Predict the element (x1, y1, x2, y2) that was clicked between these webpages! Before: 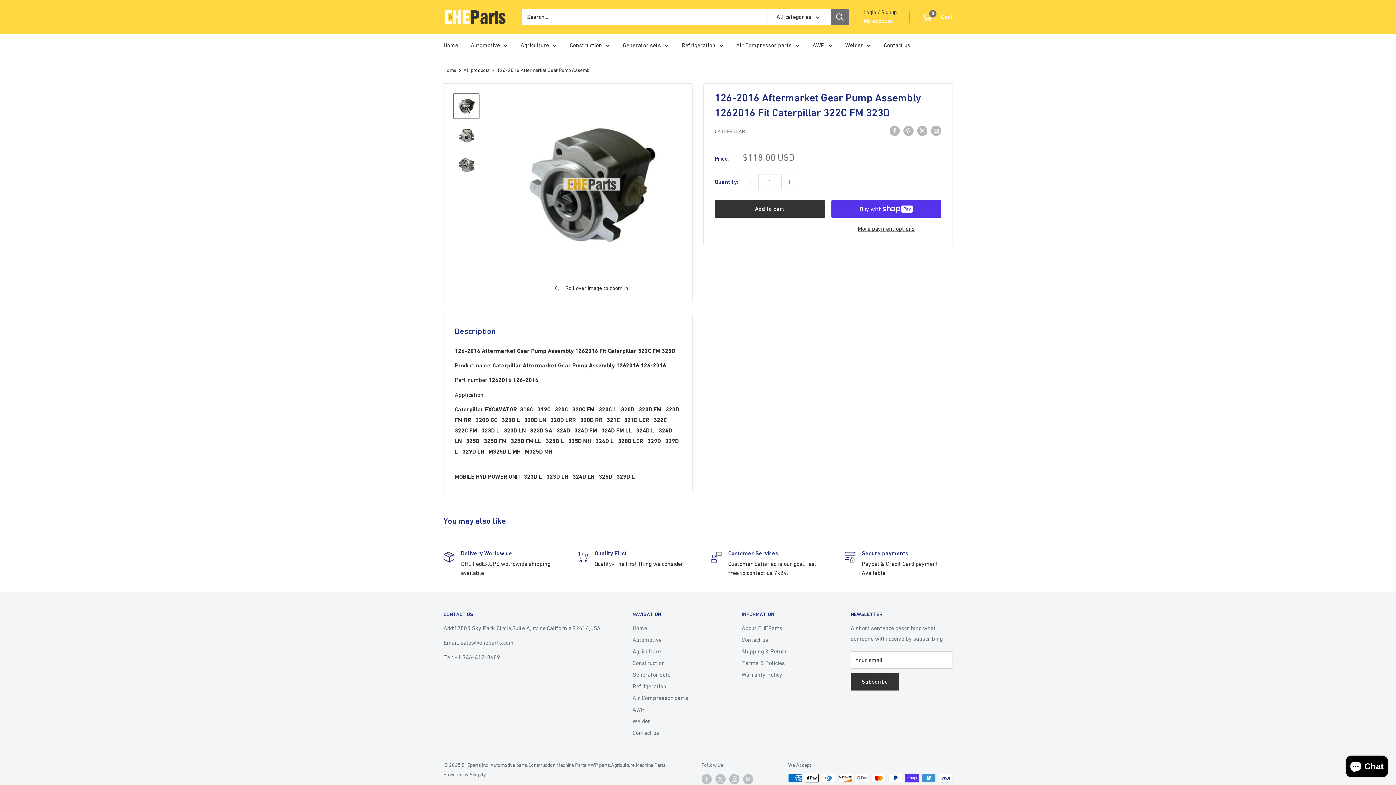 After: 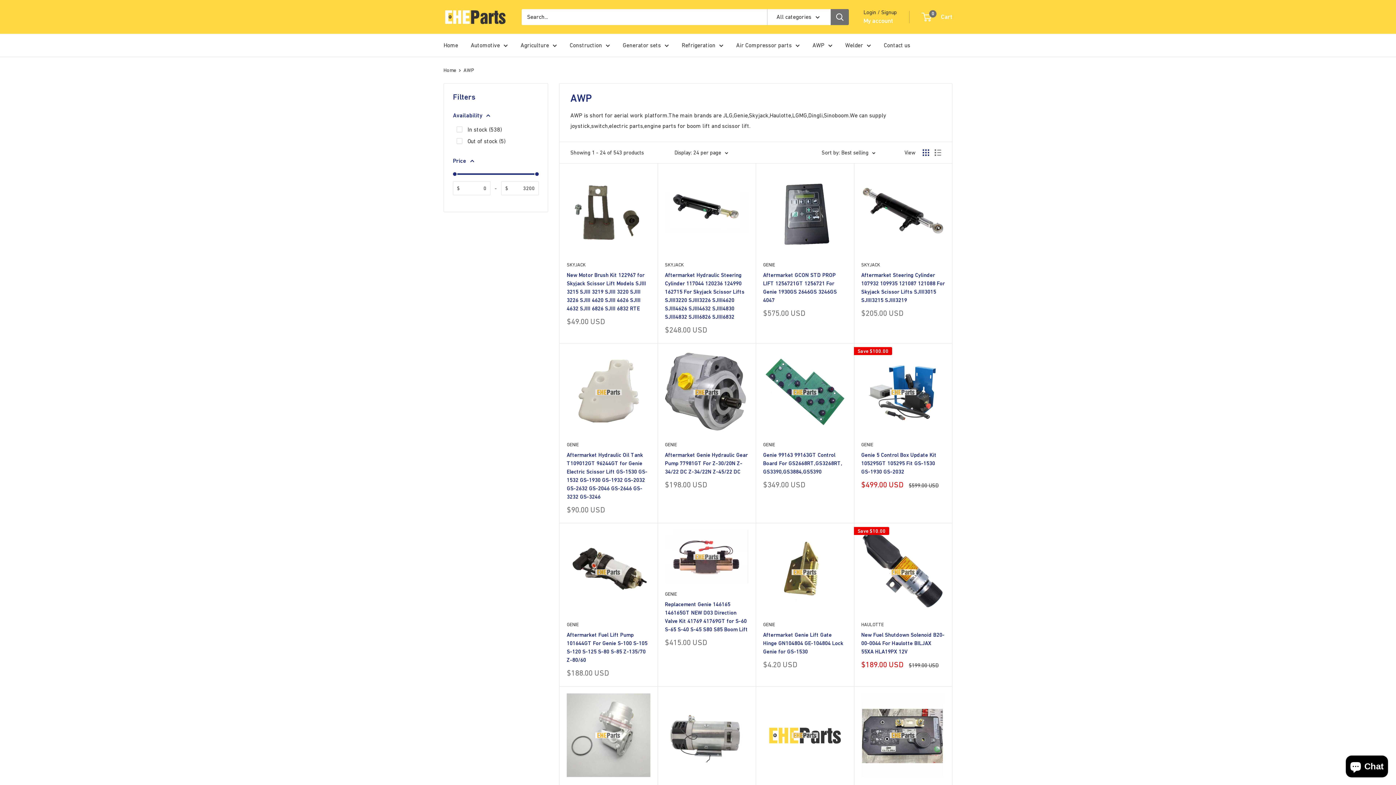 Action: bbox: (812, 40, 832, 50) label: AWP